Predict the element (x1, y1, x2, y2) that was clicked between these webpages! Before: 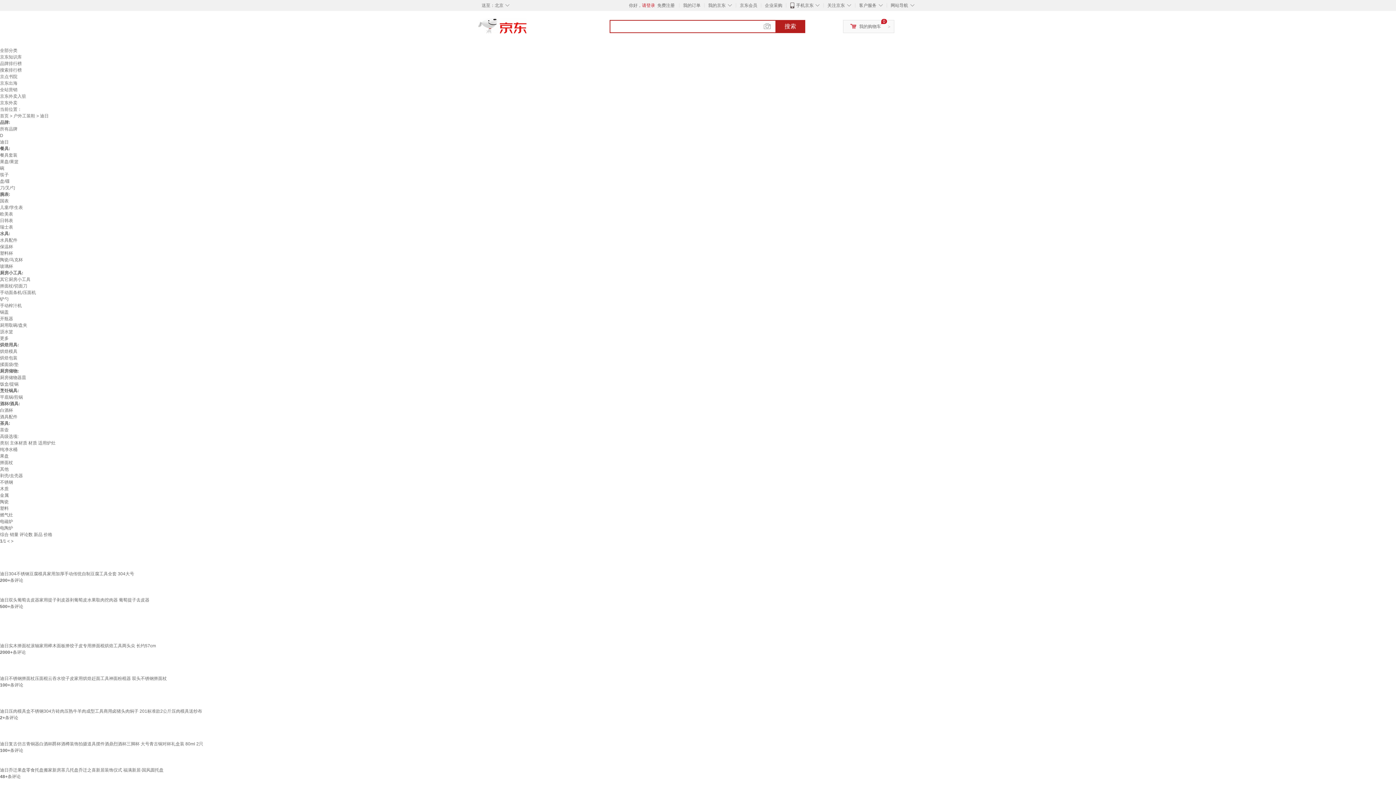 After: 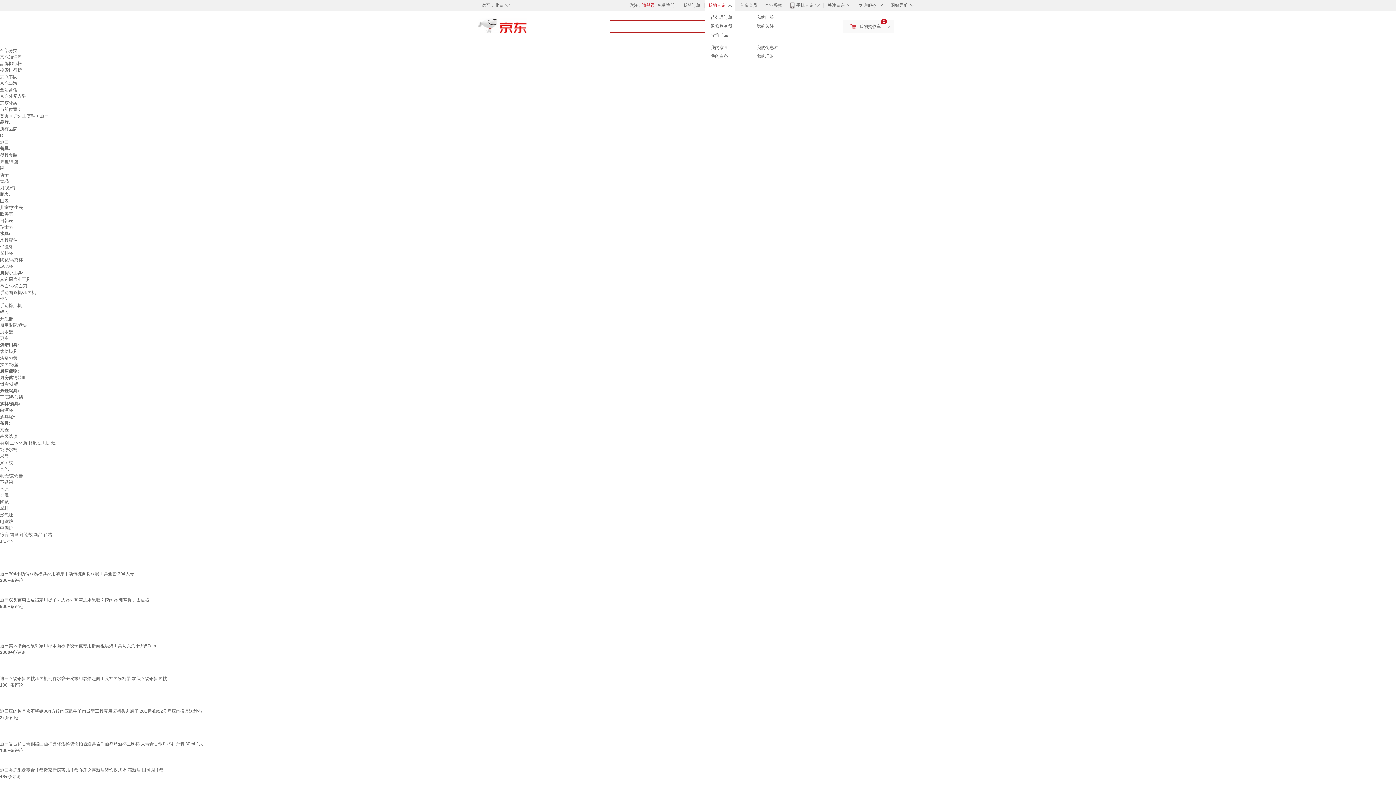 Action: bbox: (708, 2, 725, 8) label: 我的京东